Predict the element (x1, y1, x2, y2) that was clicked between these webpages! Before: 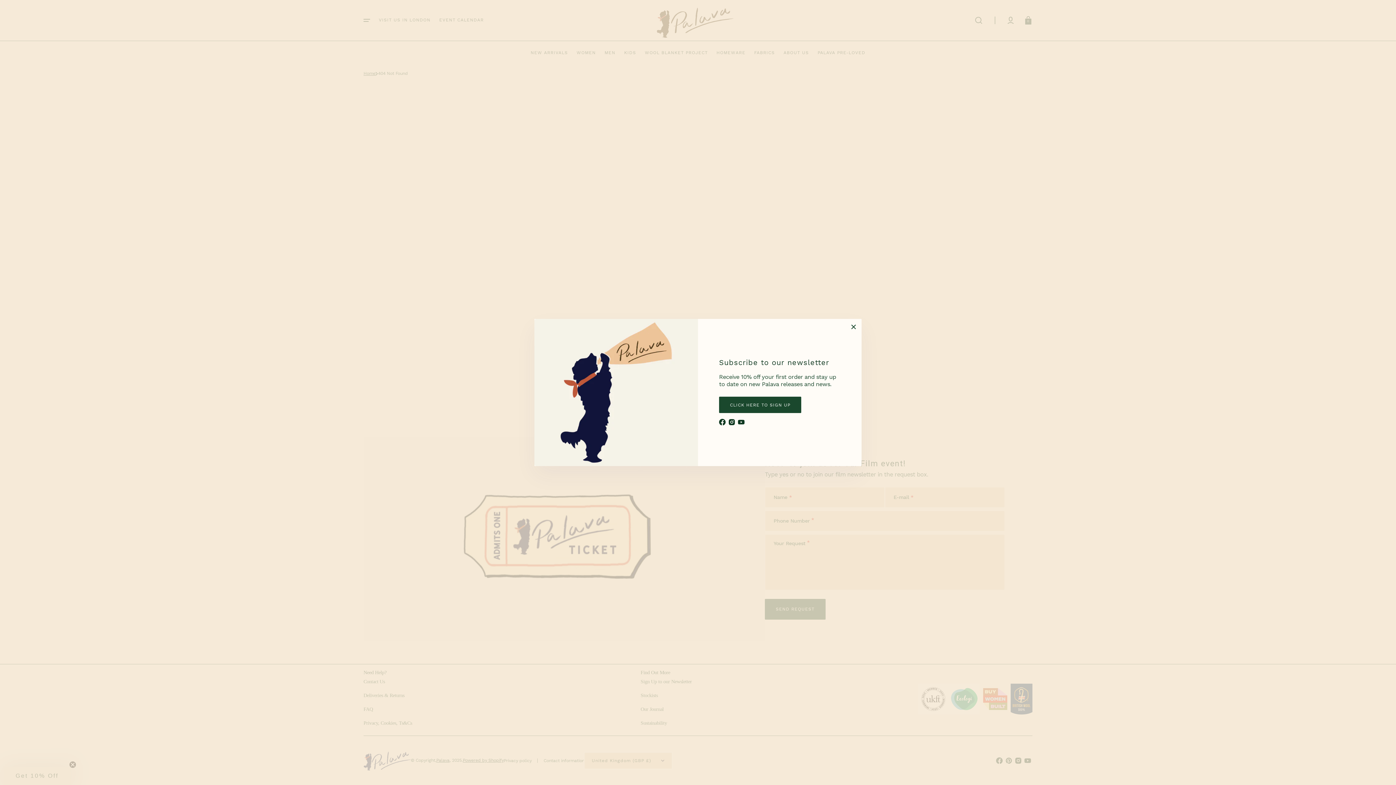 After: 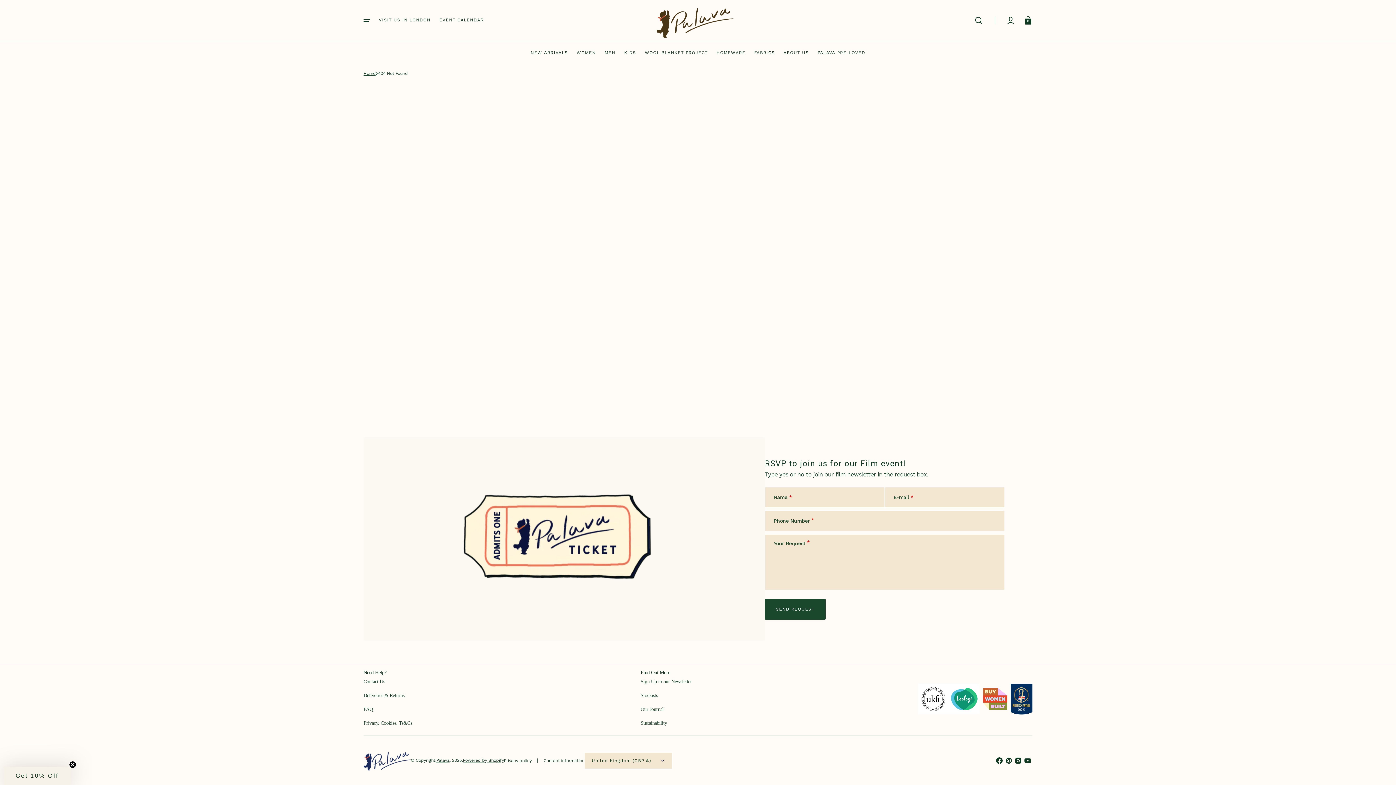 Action: label: Close bbox: (845, 319, 861, 335)